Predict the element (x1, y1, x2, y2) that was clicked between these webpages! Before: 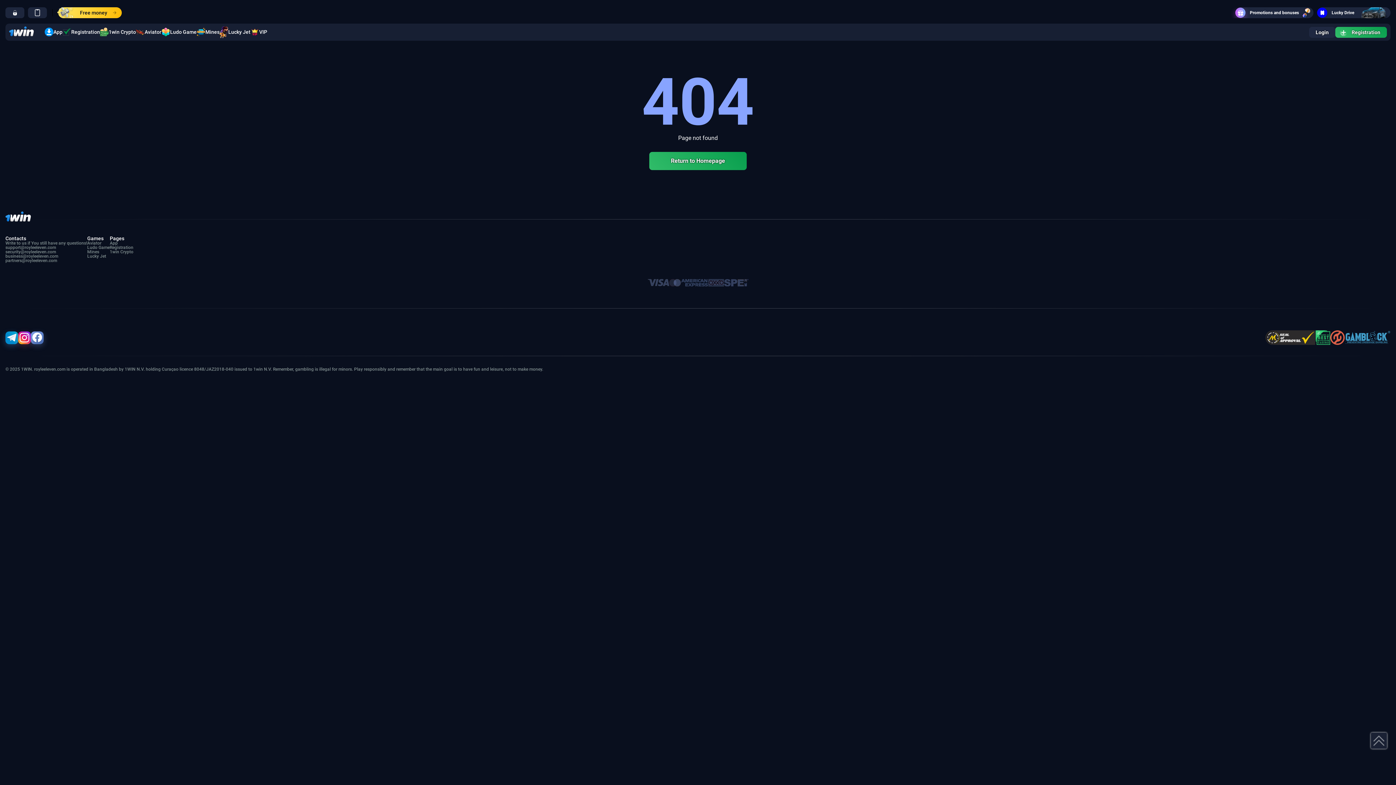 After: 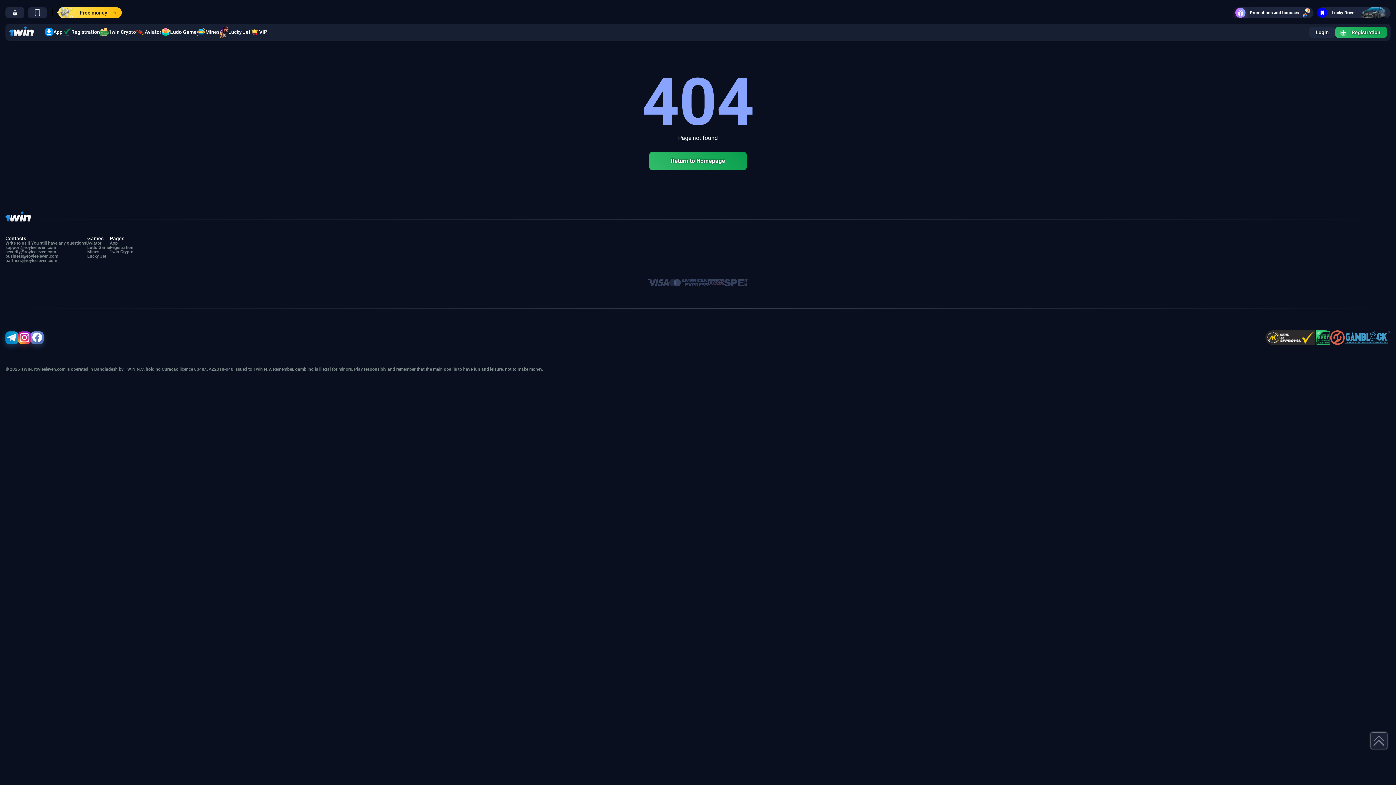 Action: label: security@royleeleven.com bbox: (5, 249, 56, 254)